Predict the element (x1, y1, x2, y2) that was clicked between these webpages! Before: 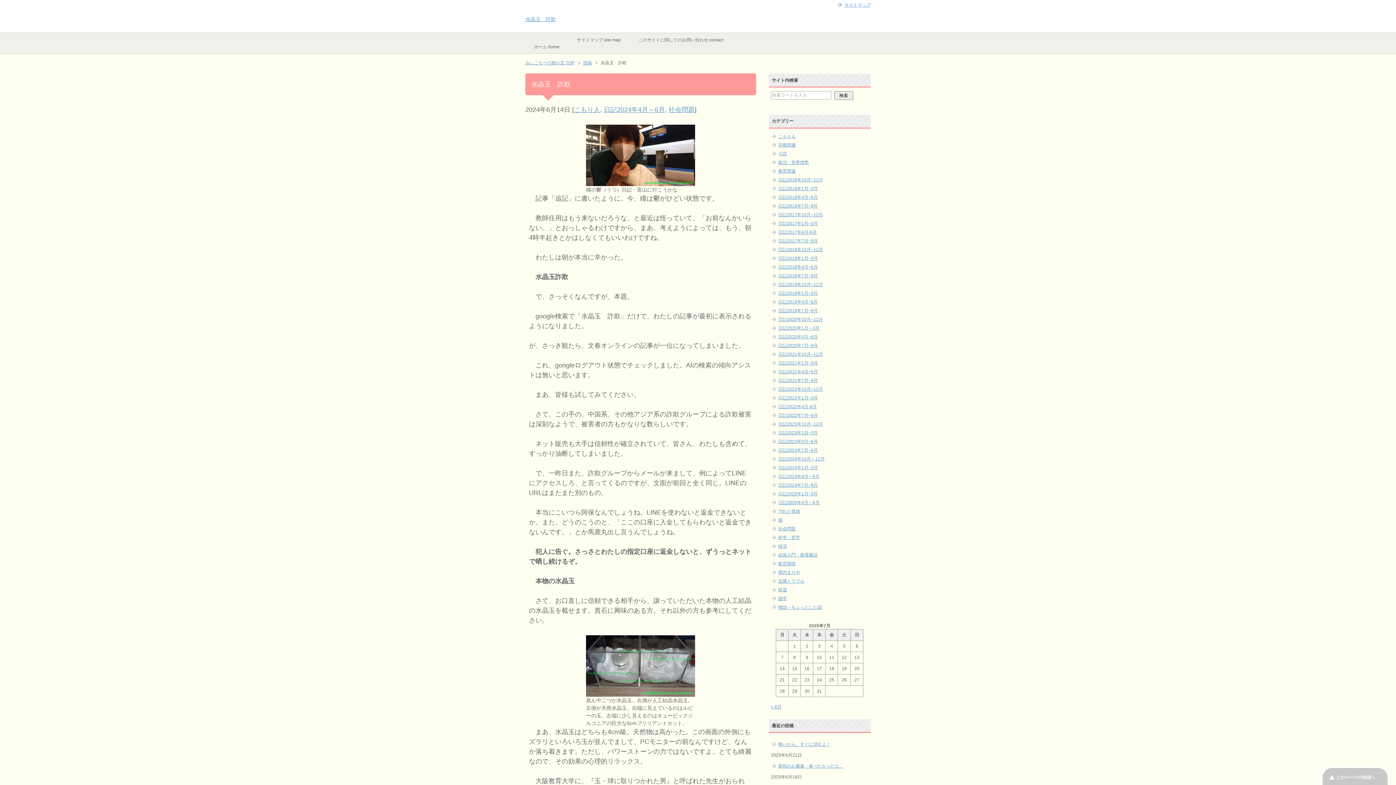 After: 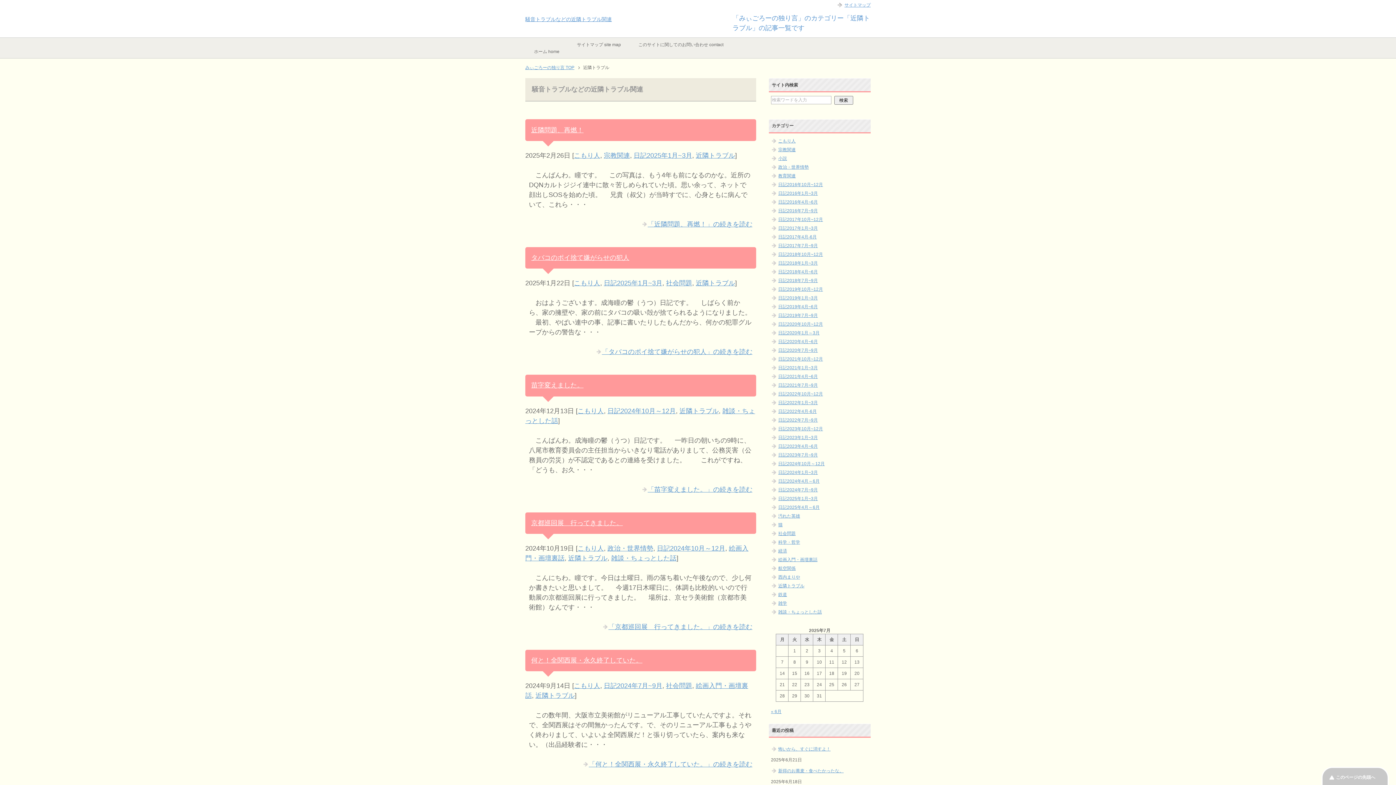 Action: label: 近隣トラブル bbox: (778, 578, 804, 584)